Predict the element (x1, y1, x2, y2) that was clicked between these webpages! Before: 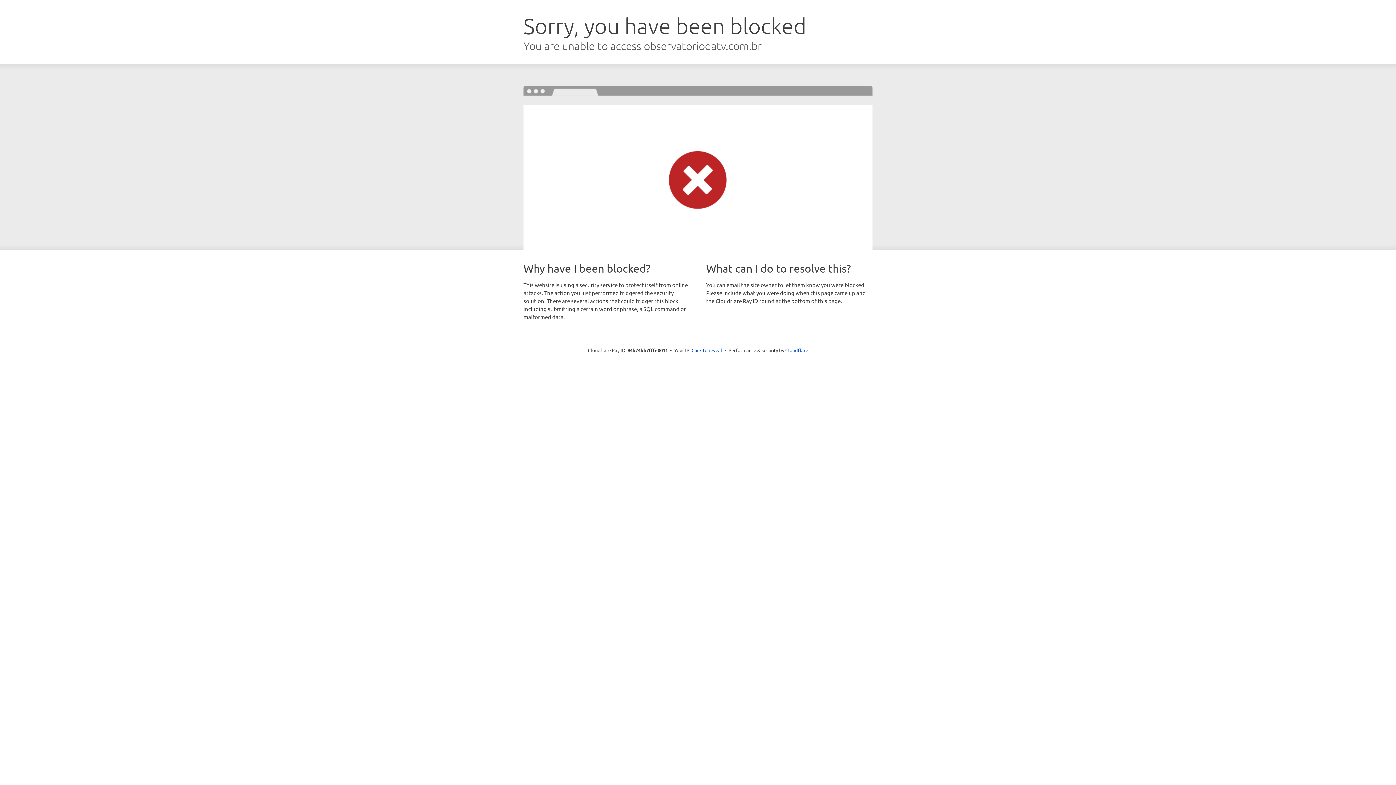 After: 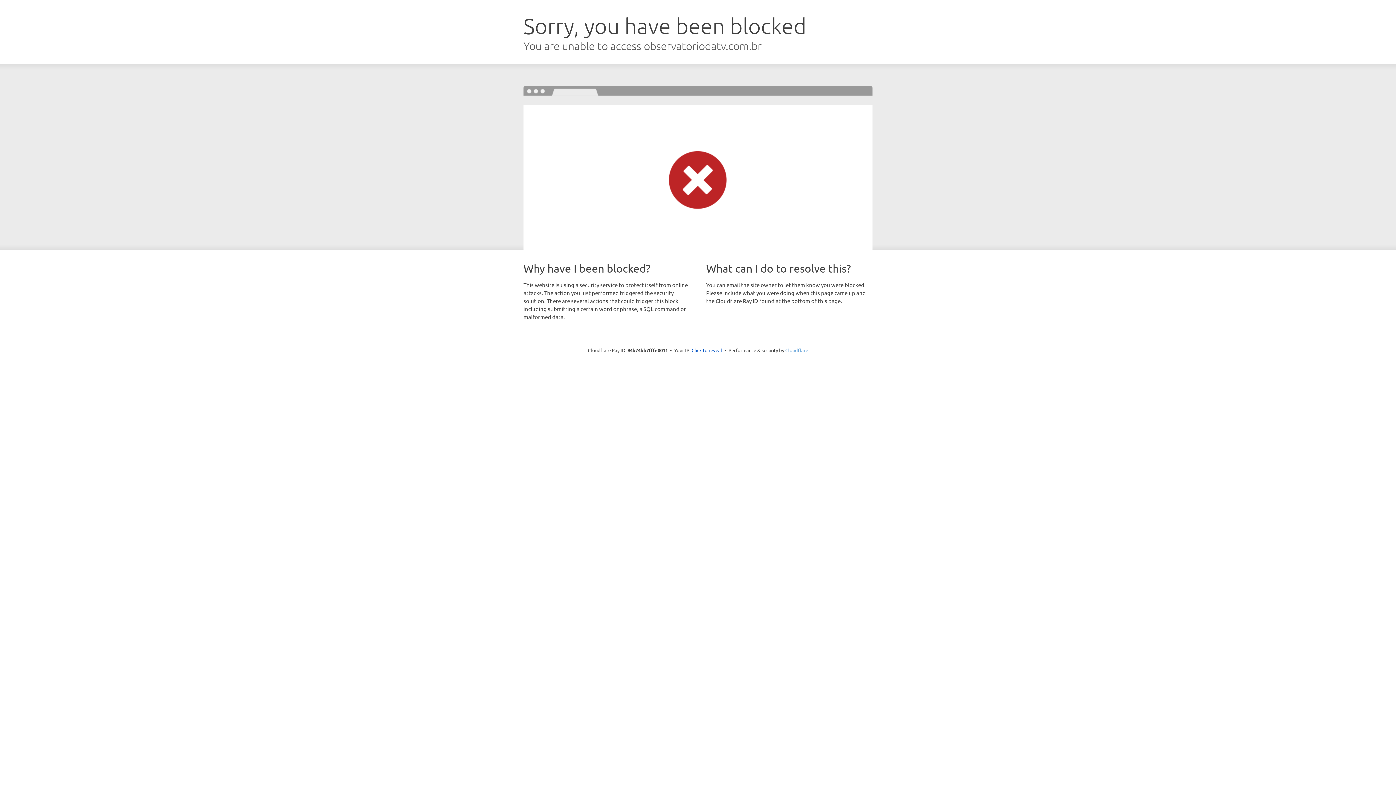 Action: bbox: (785, 347, 808, 353) label: Cloudflare